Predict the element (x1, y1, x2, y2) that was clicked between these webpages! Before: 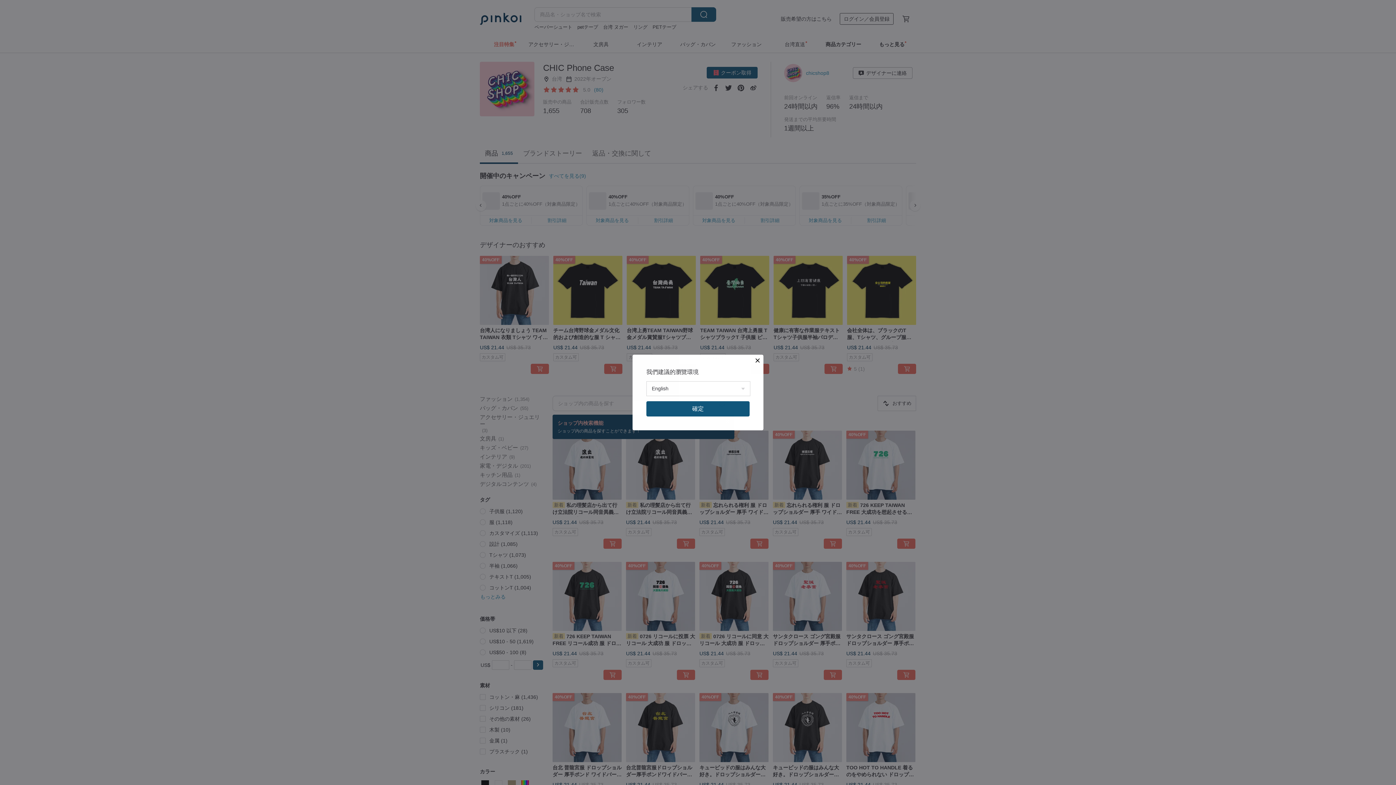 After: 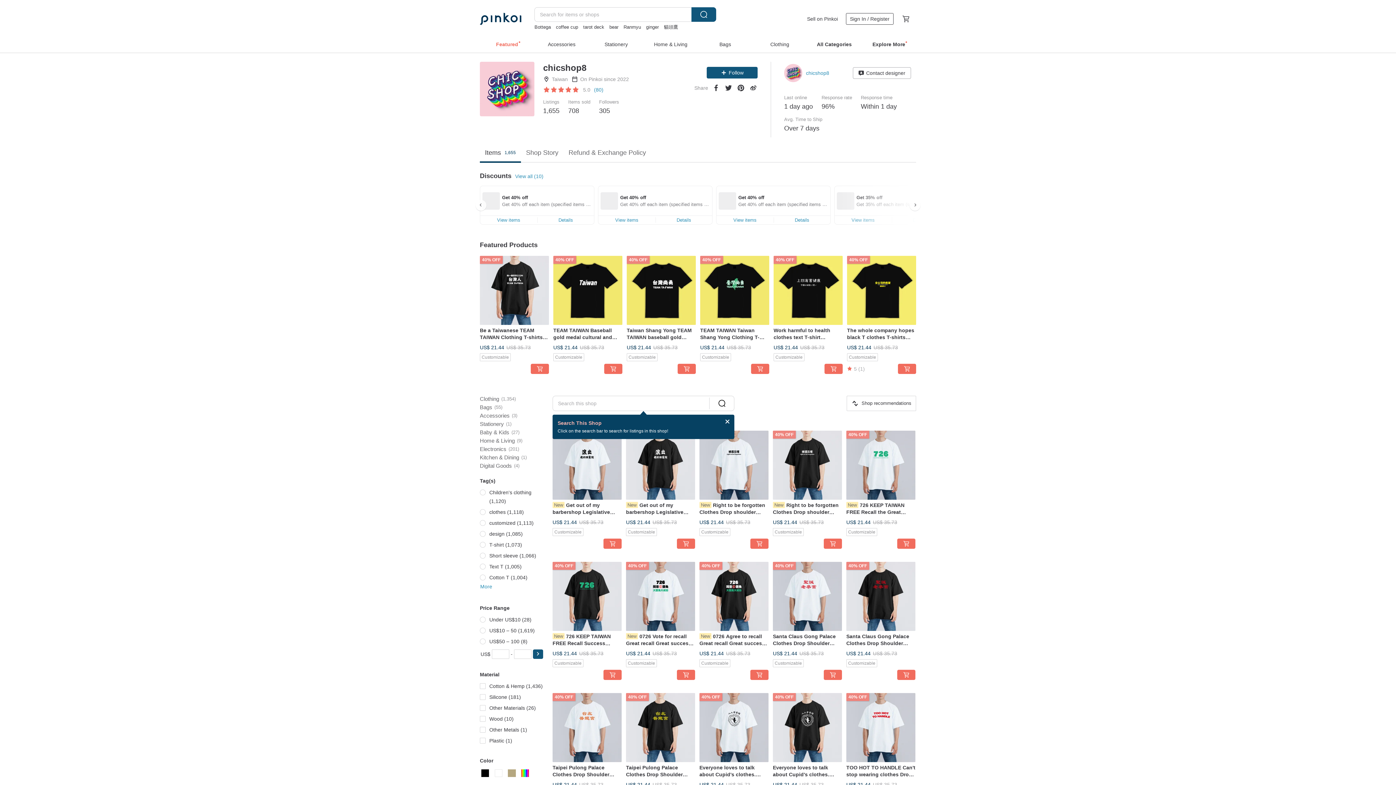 Action: label: 確定 bbox: (646, 401, 749, 416)